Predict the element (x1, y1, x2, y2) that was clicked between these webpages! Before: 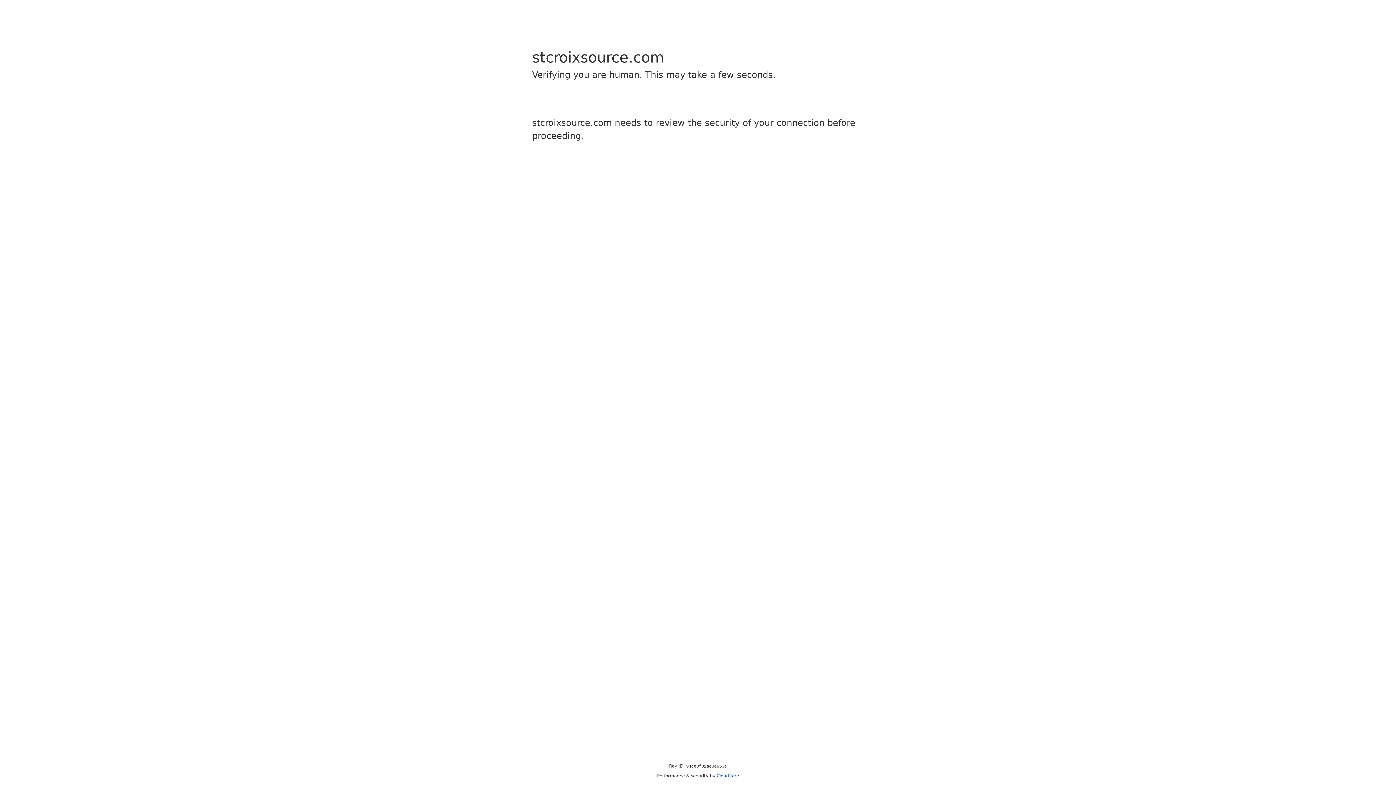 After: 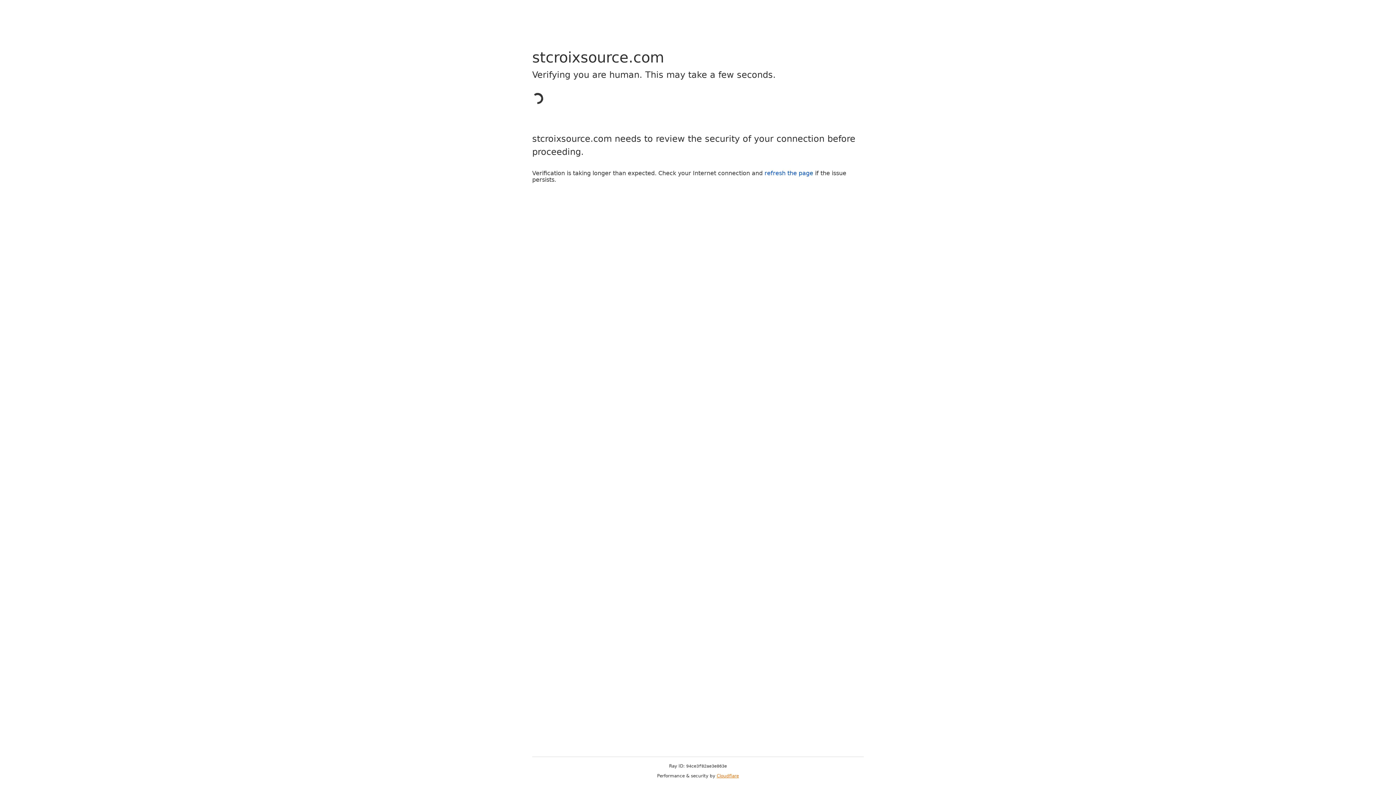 Action: label: Cloudflare bbox: (716, 773, 739, 778)